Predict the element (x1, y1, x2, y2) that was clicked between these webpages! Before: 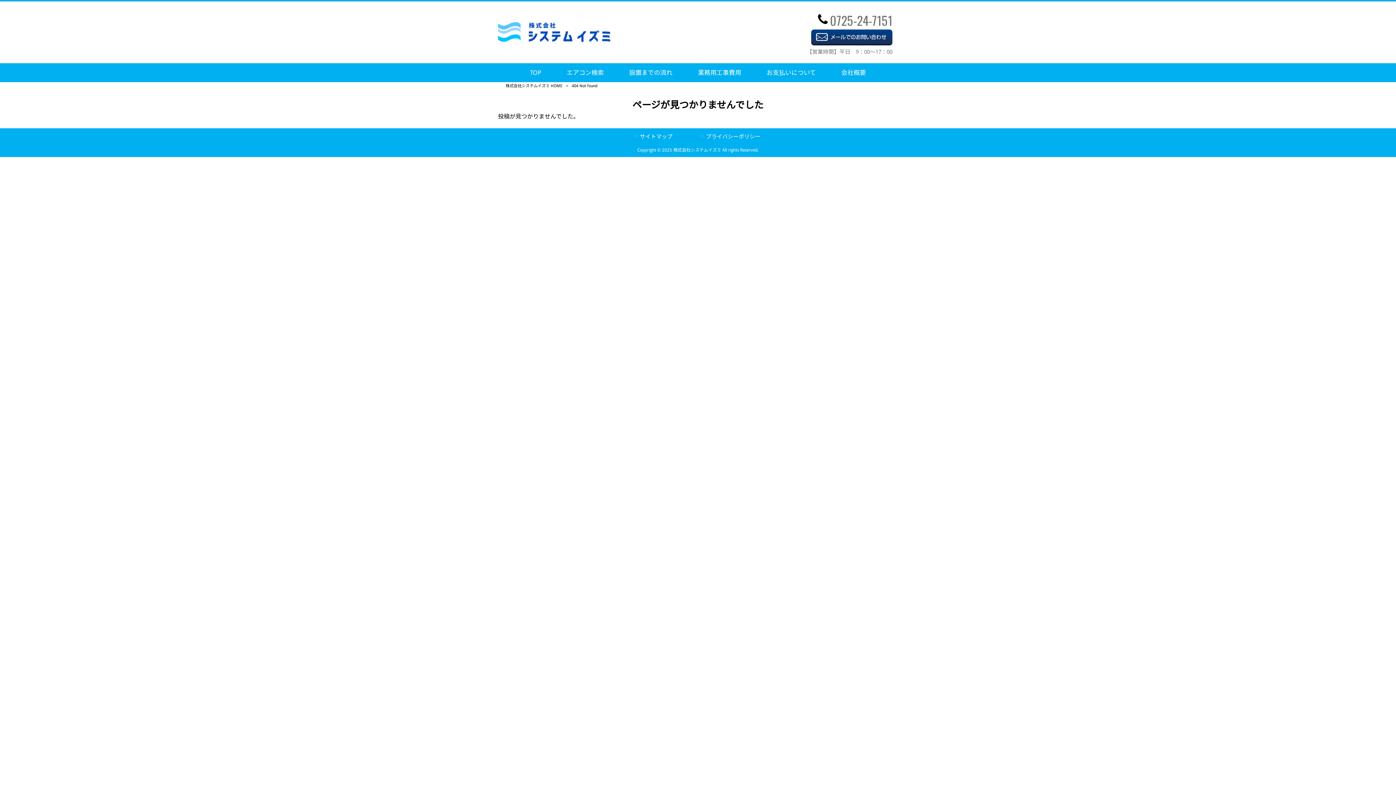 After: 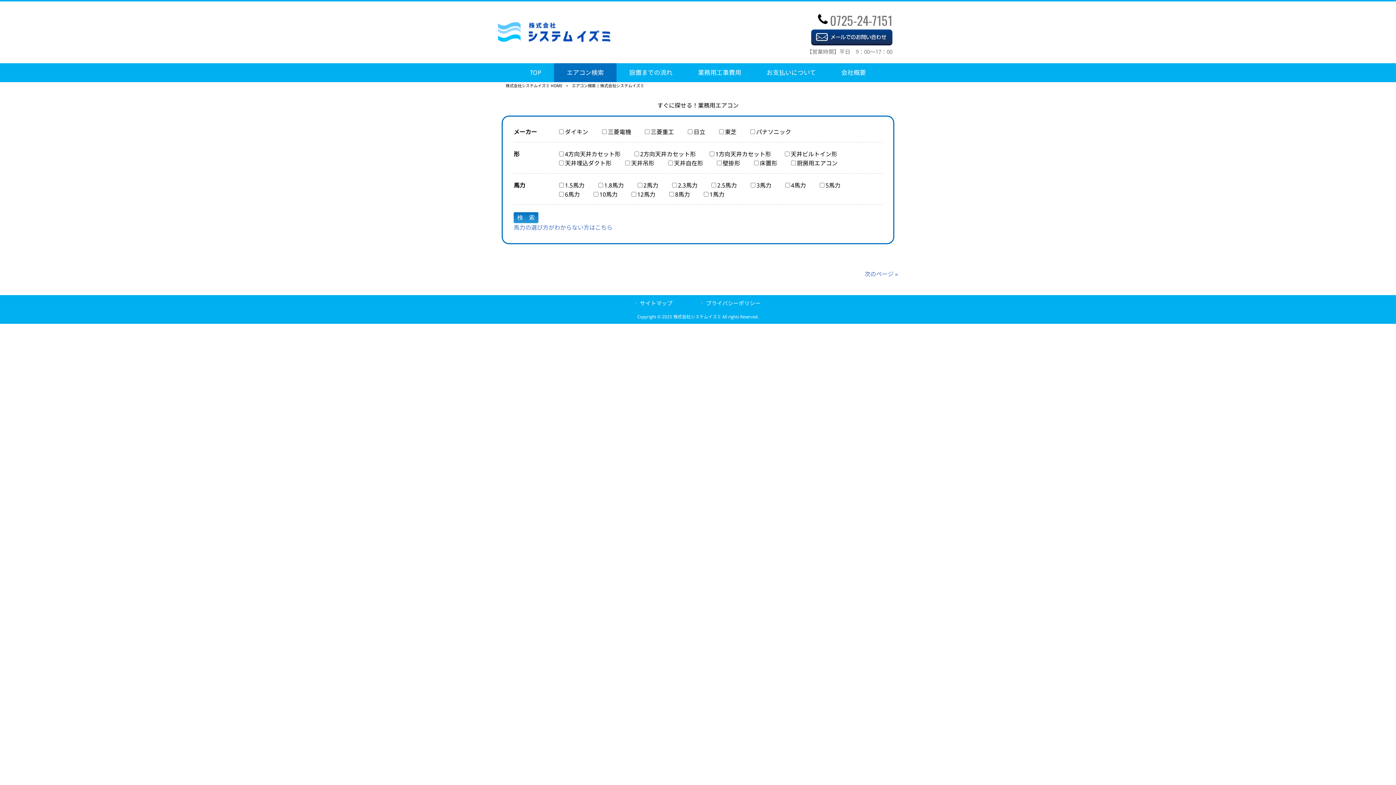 Action: label: エアコン検索 bbox: (554, 63, 616, 82)